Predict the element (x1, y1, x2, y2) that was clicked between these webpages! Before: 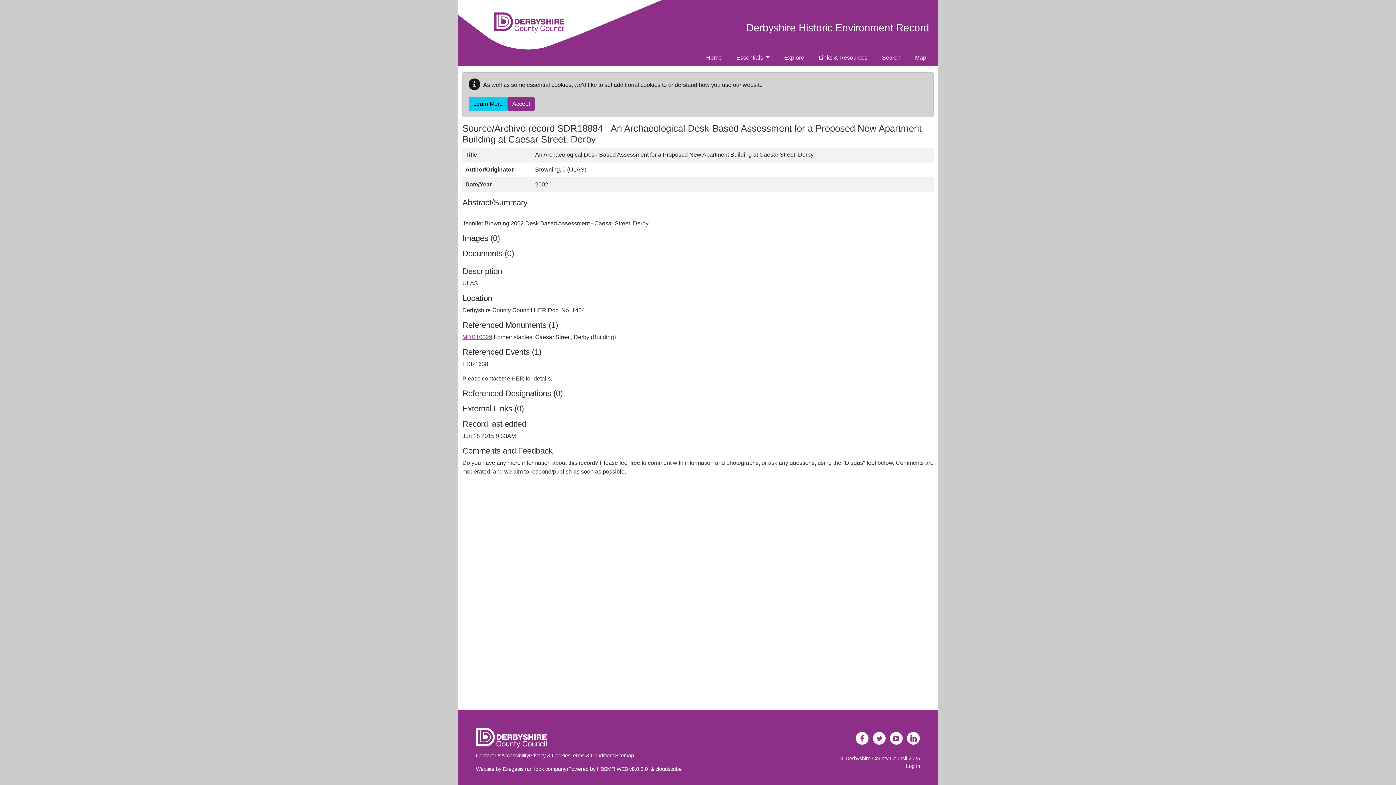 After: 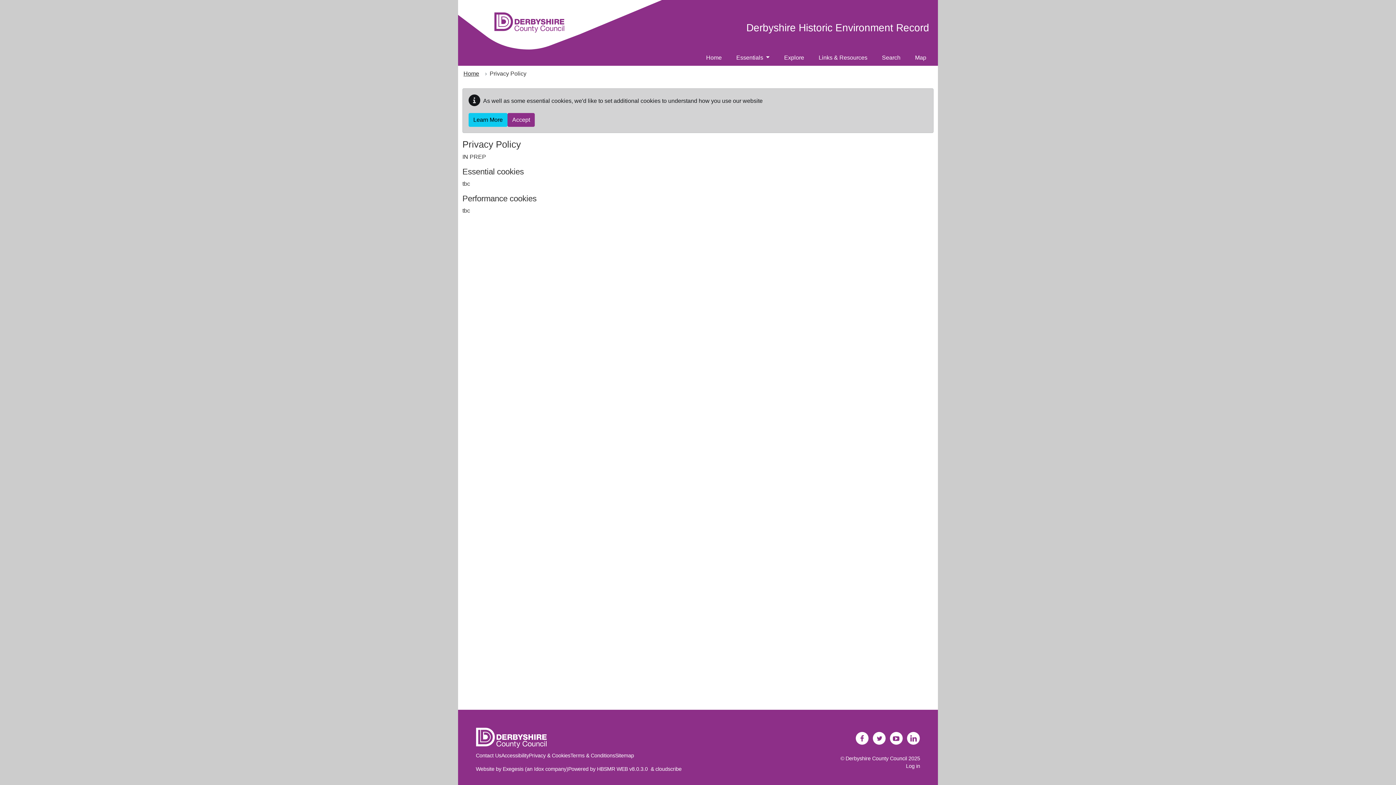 Action: label: Privacy & Cookies bbox: (529, 753, 570, 758)